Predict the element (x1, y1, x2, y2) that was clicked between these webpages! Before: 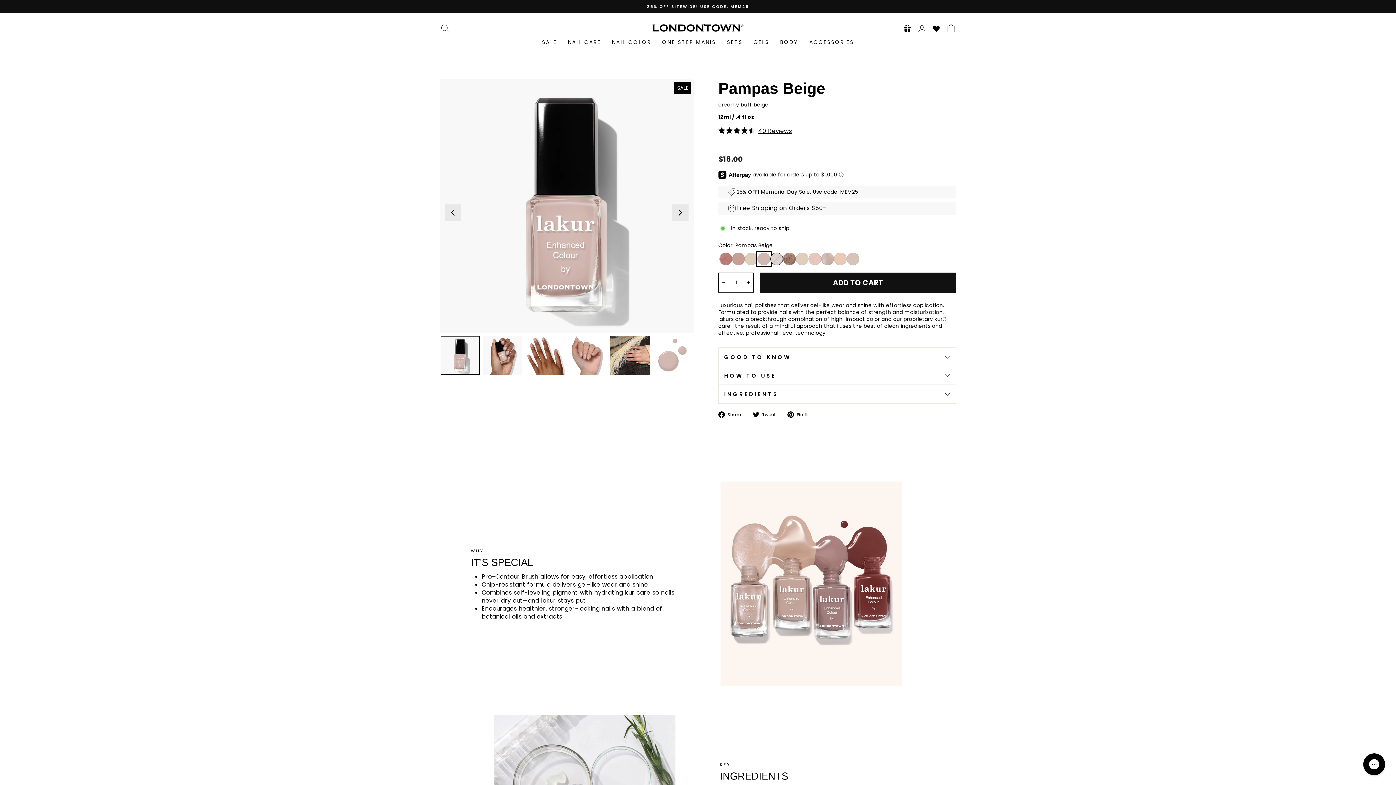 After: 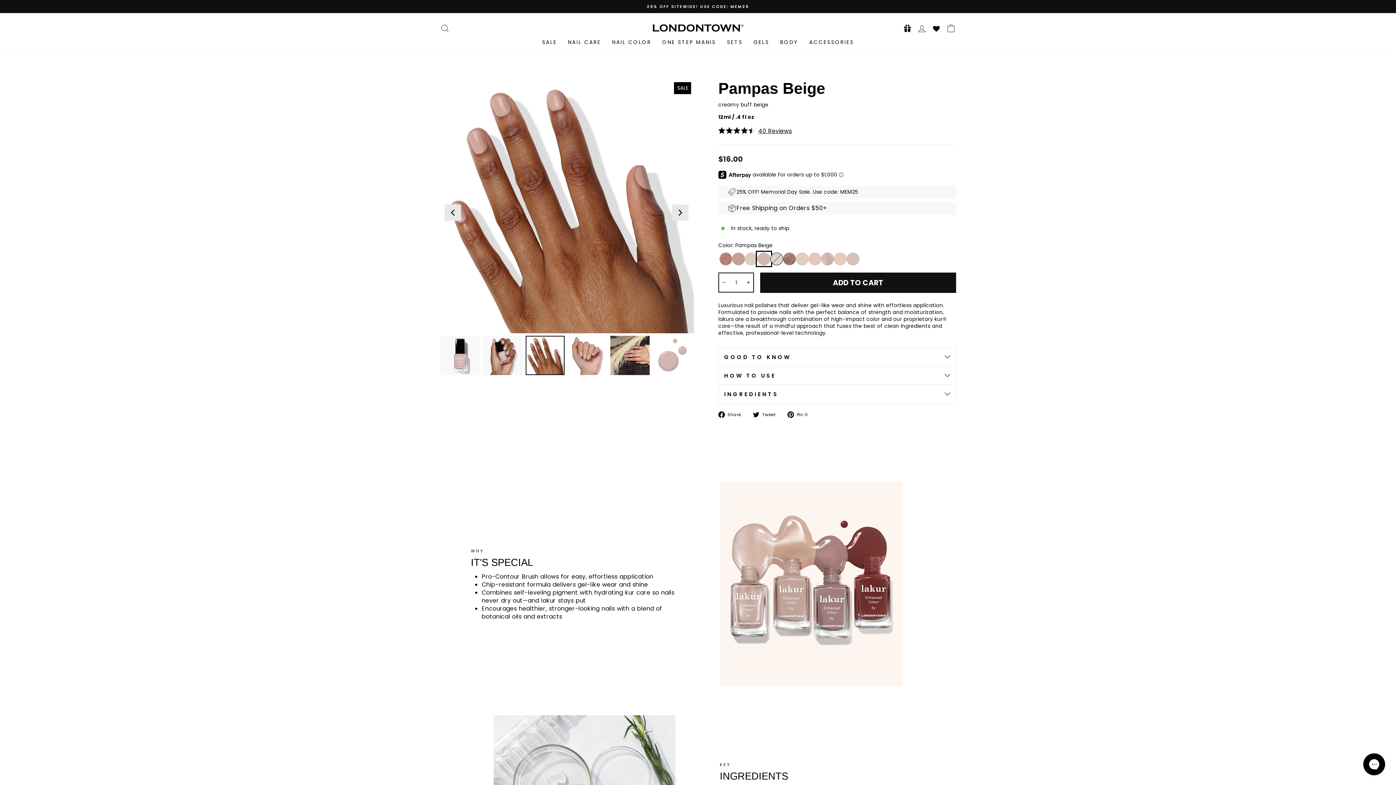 Action: bbox: (525, 336, 564, 375)